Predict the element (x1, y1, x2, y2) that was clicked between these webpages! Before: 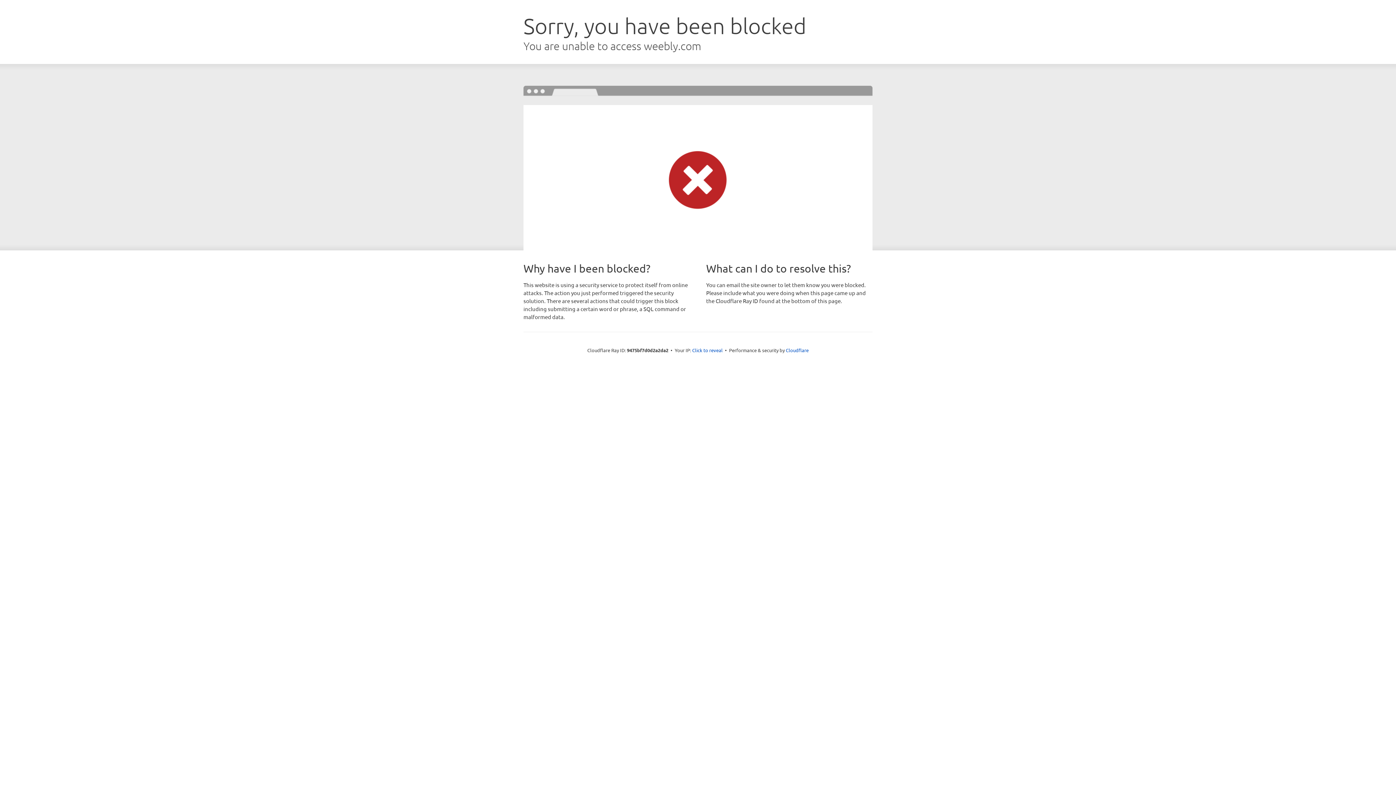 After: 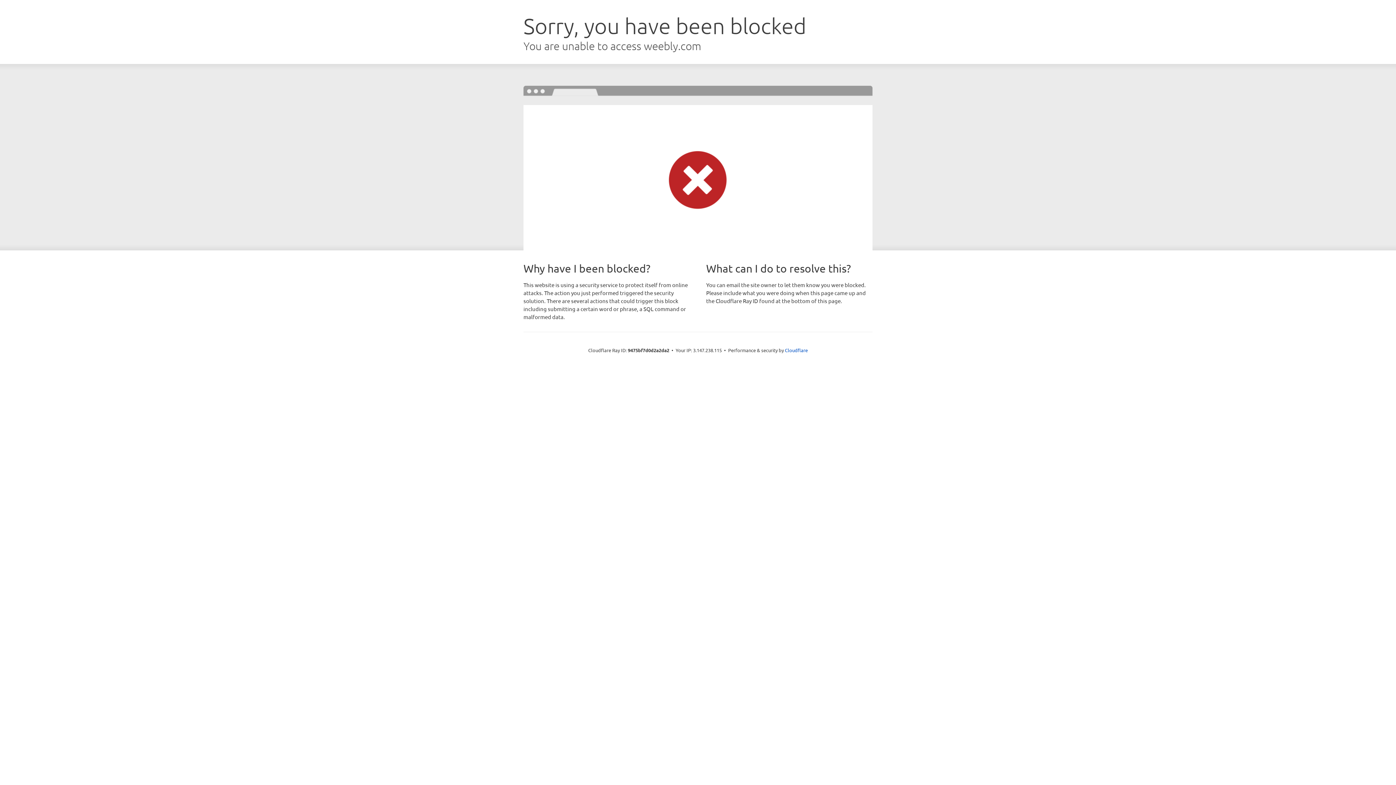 Action: label: Click to reveal bbox: (692, 346, 722, 353)